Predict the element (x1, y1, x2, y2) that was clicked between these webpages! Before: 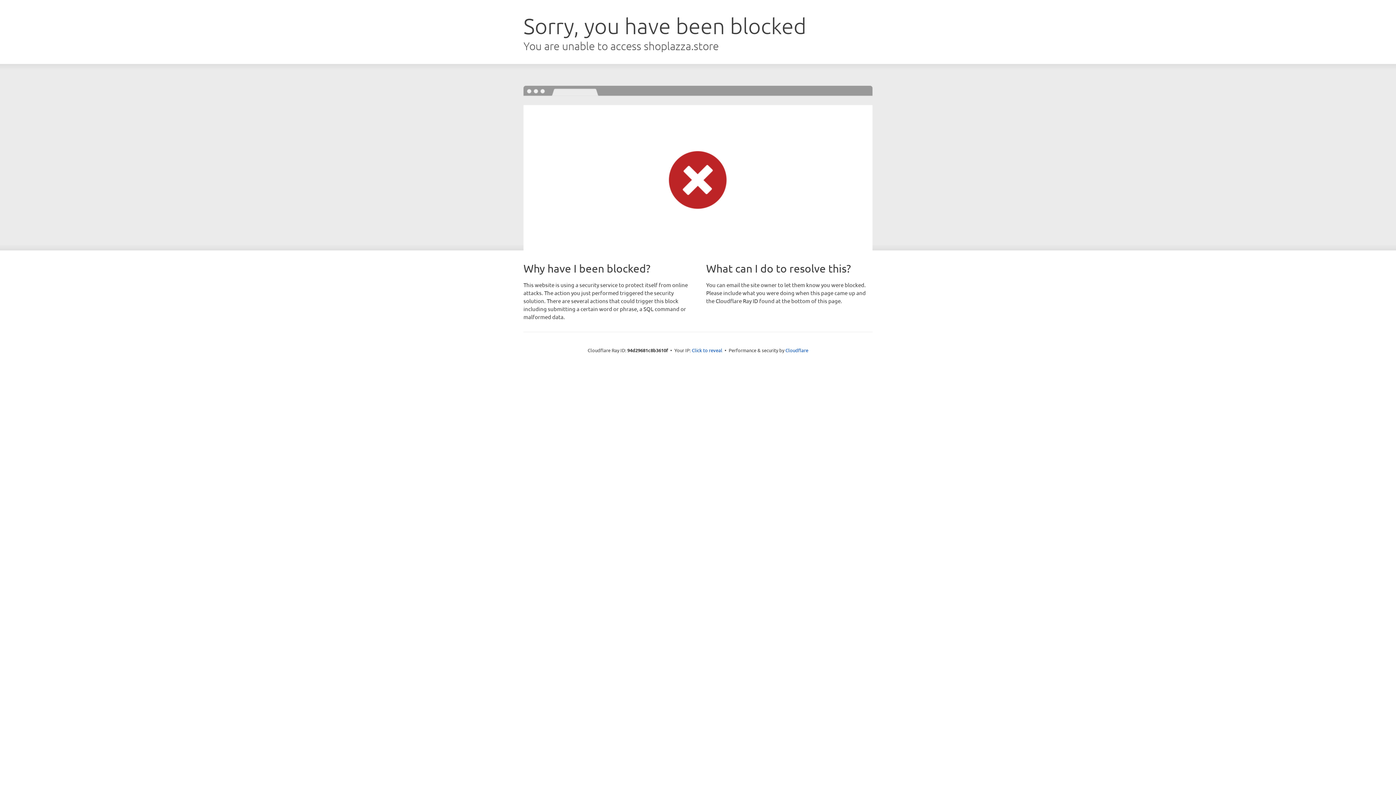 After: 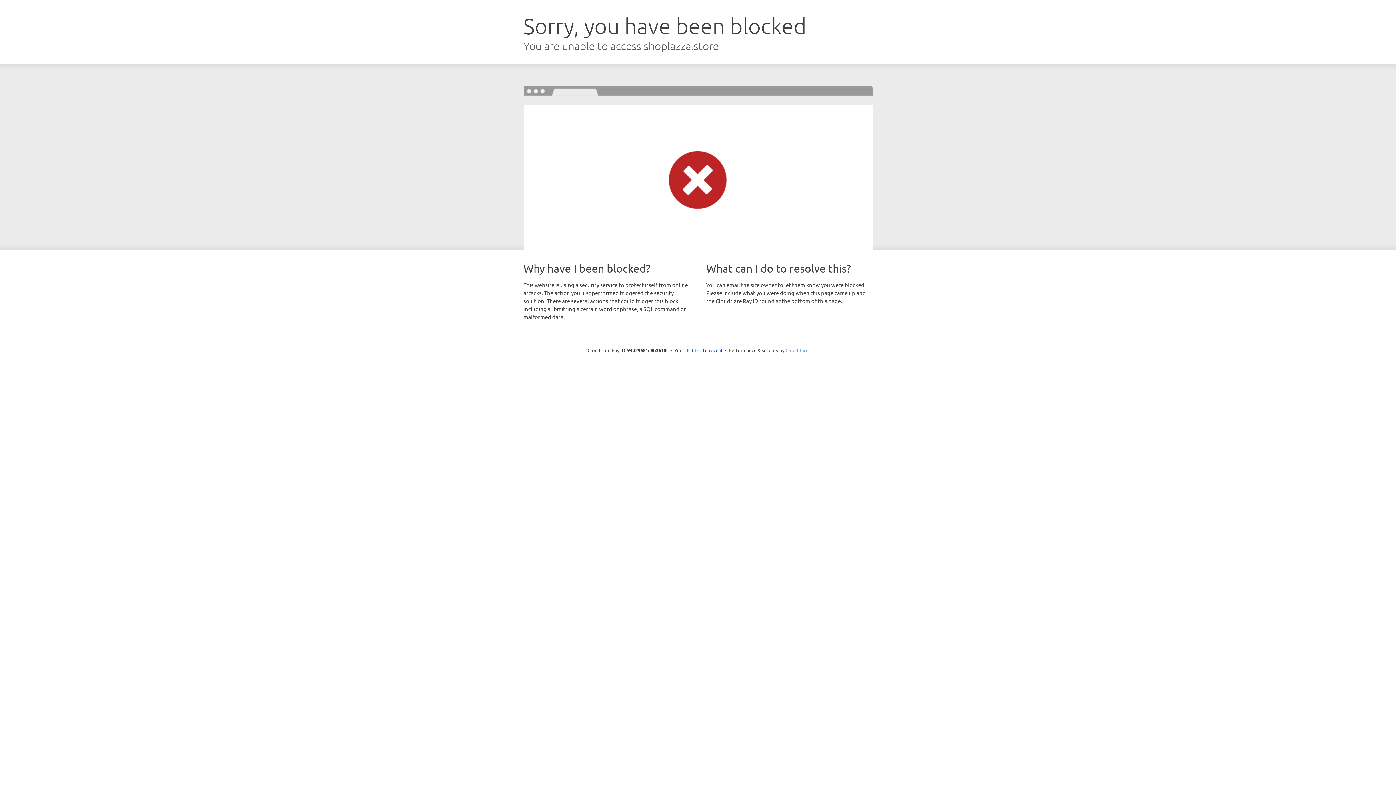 Action: label: Cloudflare bbox: (785, 347, 808, 353)